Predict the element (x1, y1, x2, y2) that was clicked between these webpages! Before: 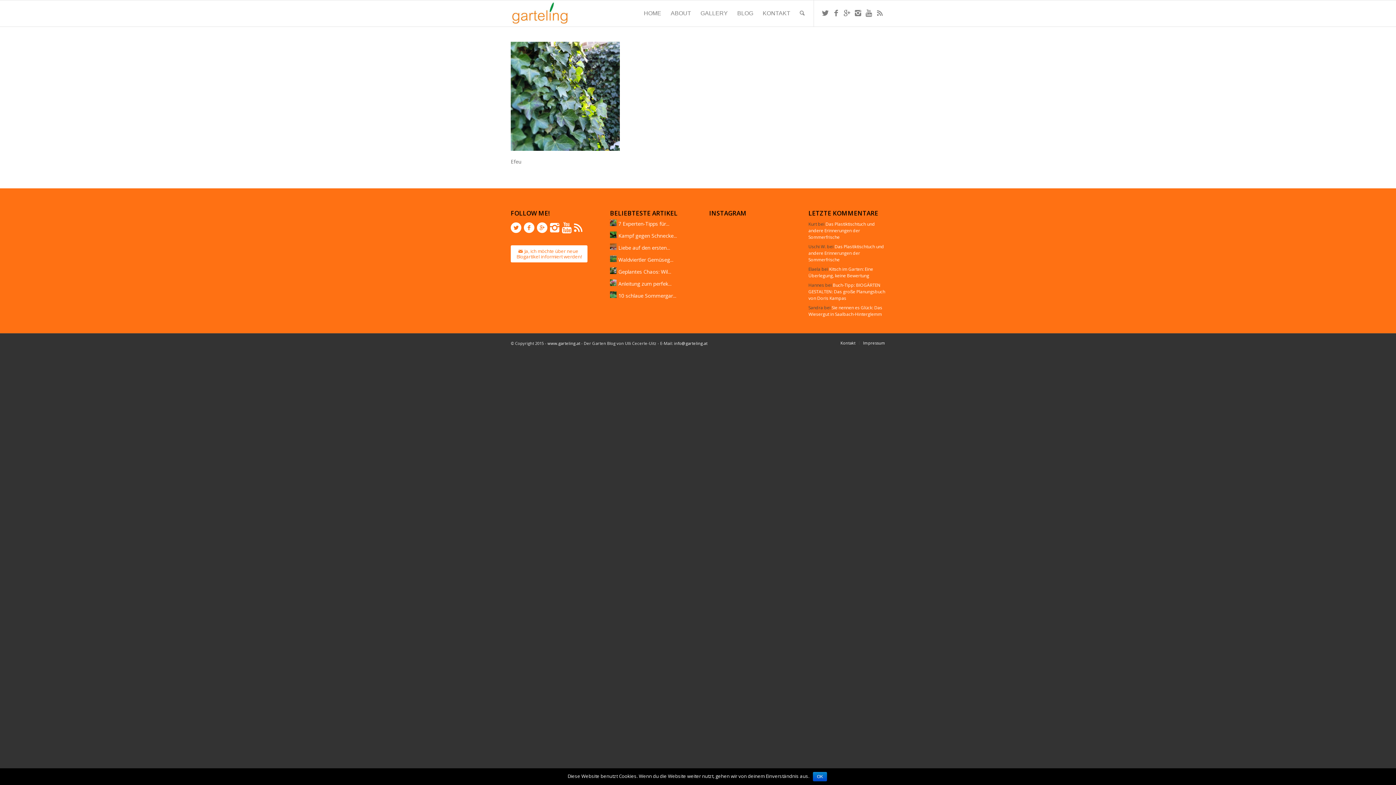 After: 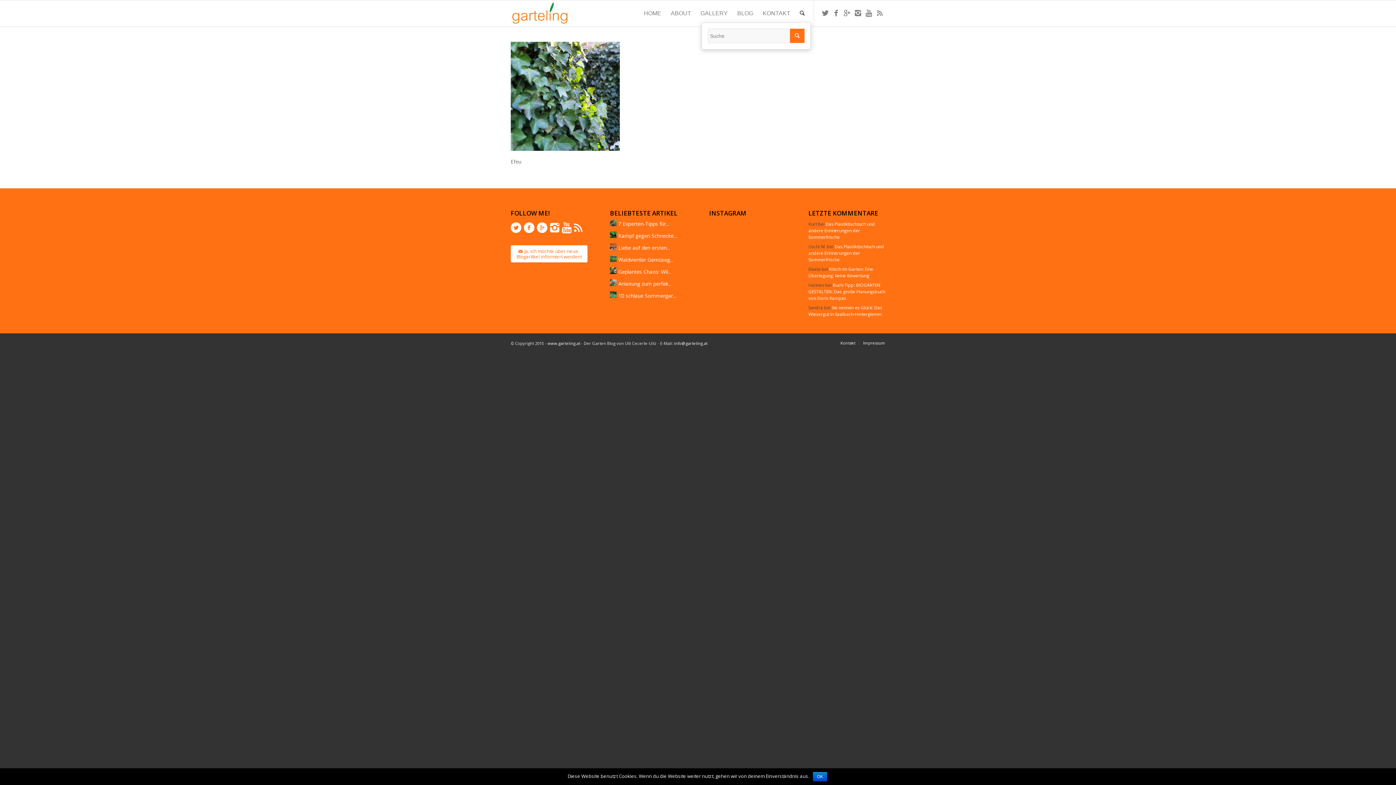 Action: bbox: (795, 0, 804, 26)